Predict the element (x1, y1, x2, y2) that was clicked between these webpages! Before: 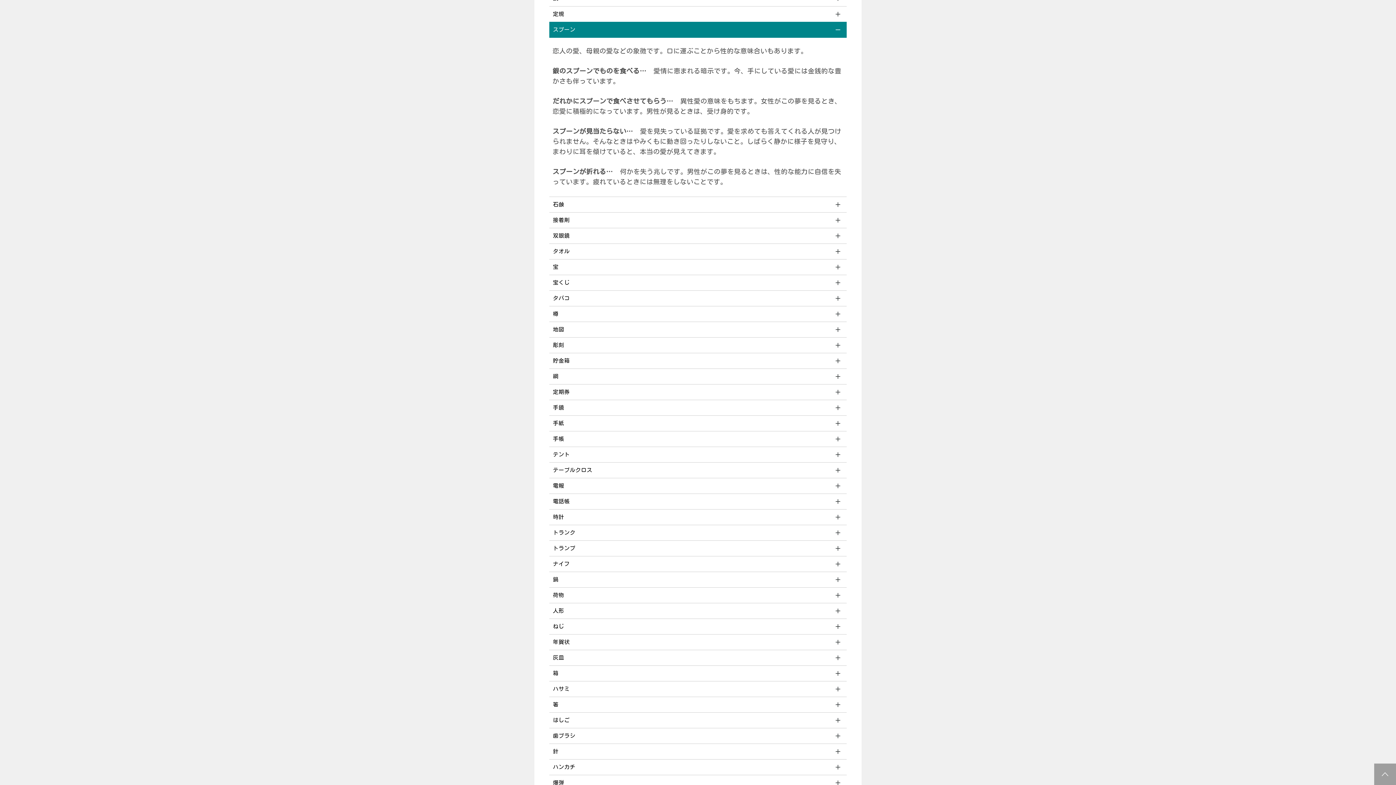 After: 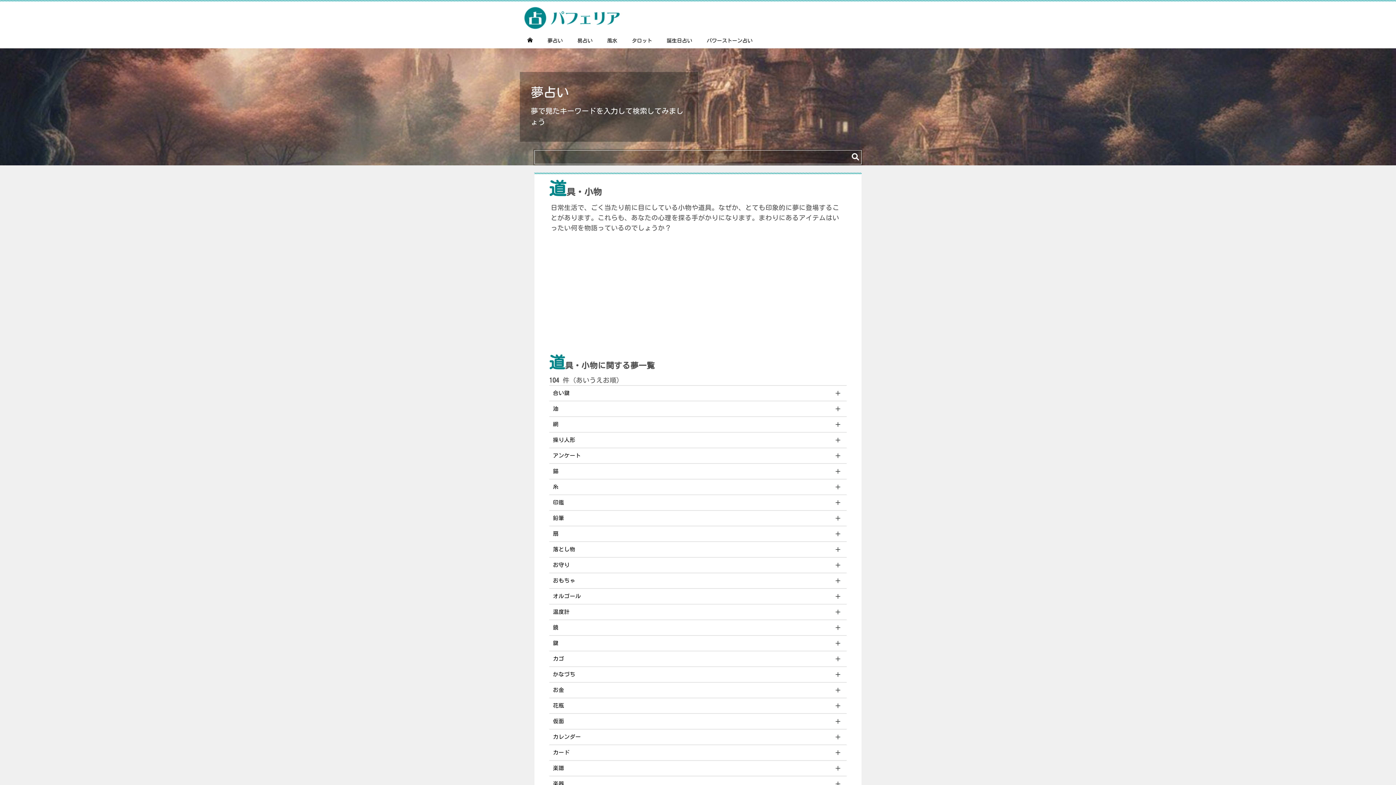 Action: bbox: (1374, 764, 1396, 785)